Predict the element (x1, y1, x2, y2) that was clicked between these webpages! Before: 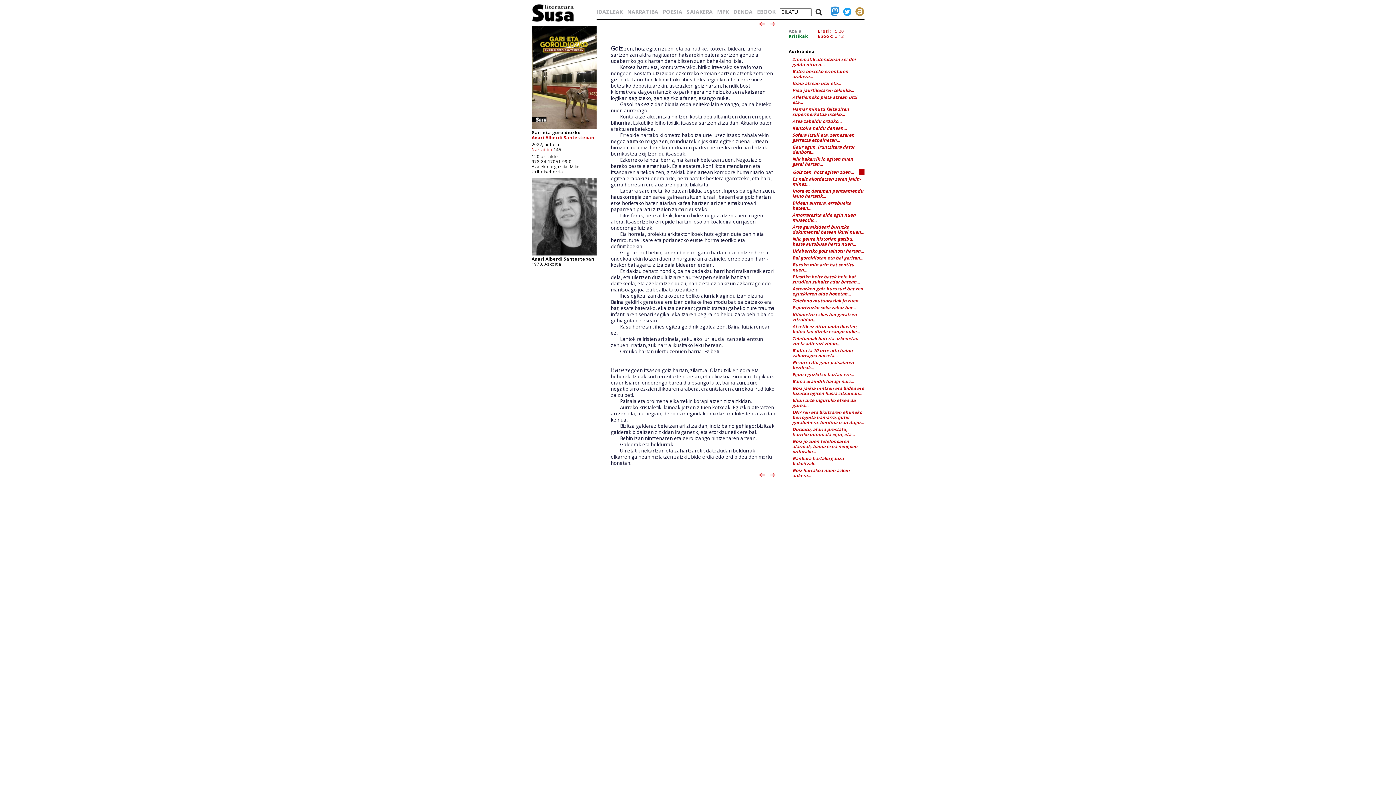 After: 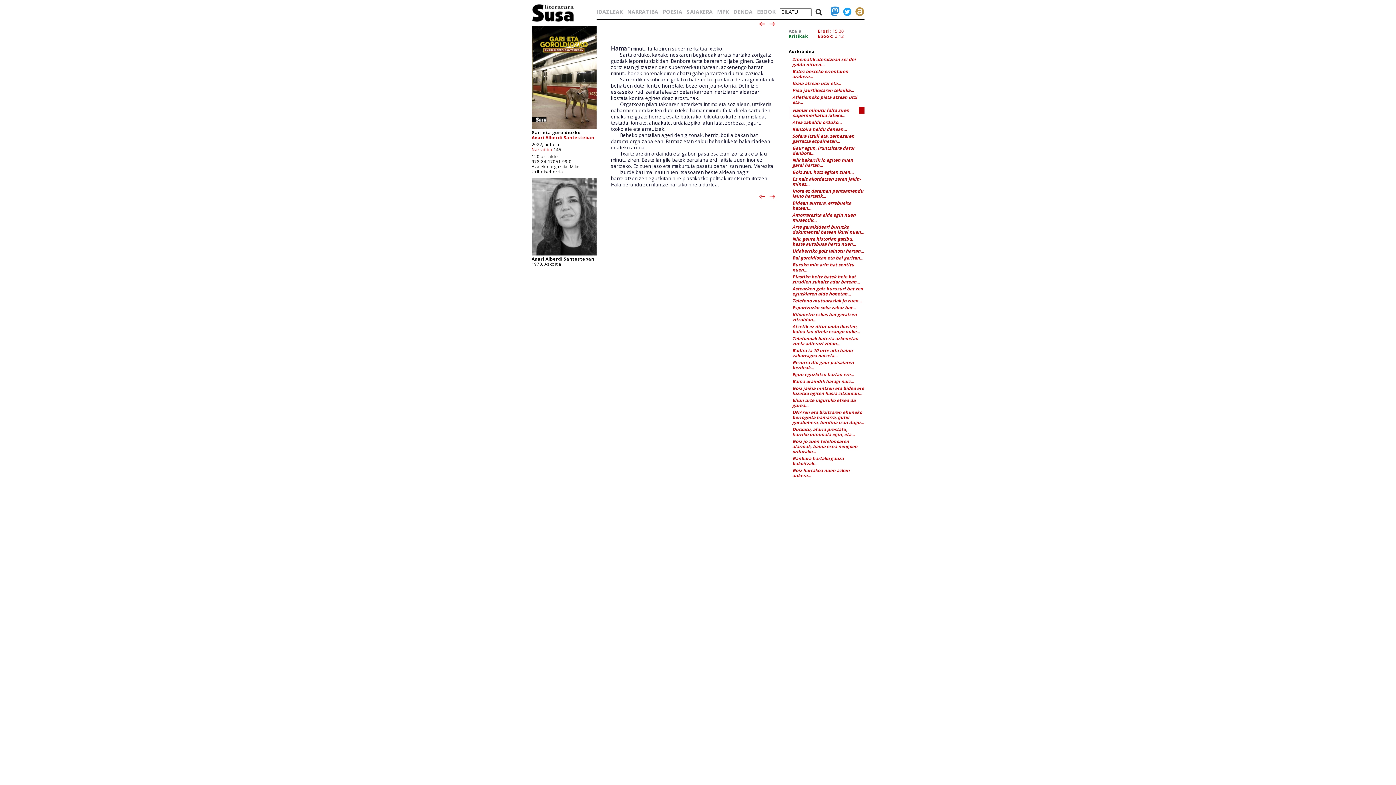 Action: label: Hamar minutu falta ziren supermerkatua ixteko... bbox: (792, 106, 849, 117)